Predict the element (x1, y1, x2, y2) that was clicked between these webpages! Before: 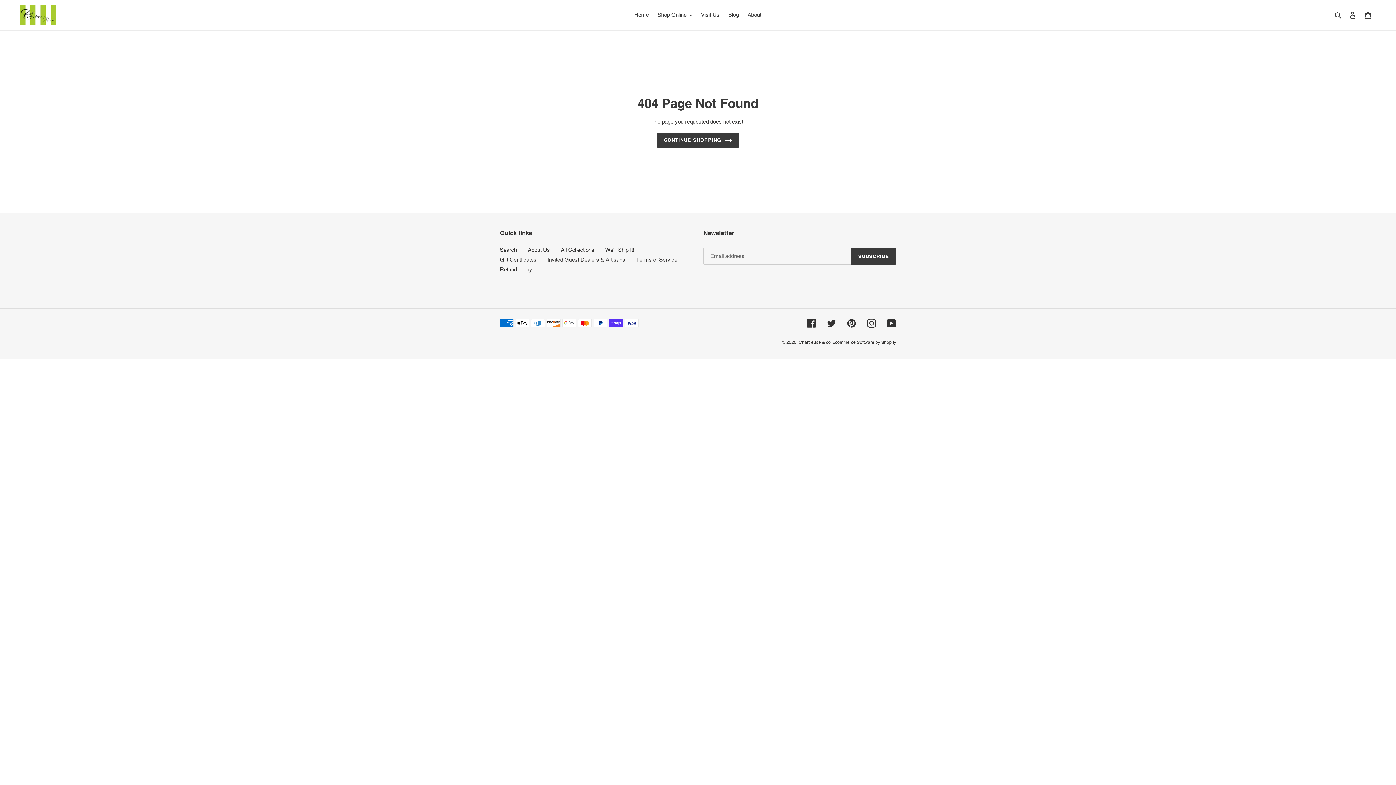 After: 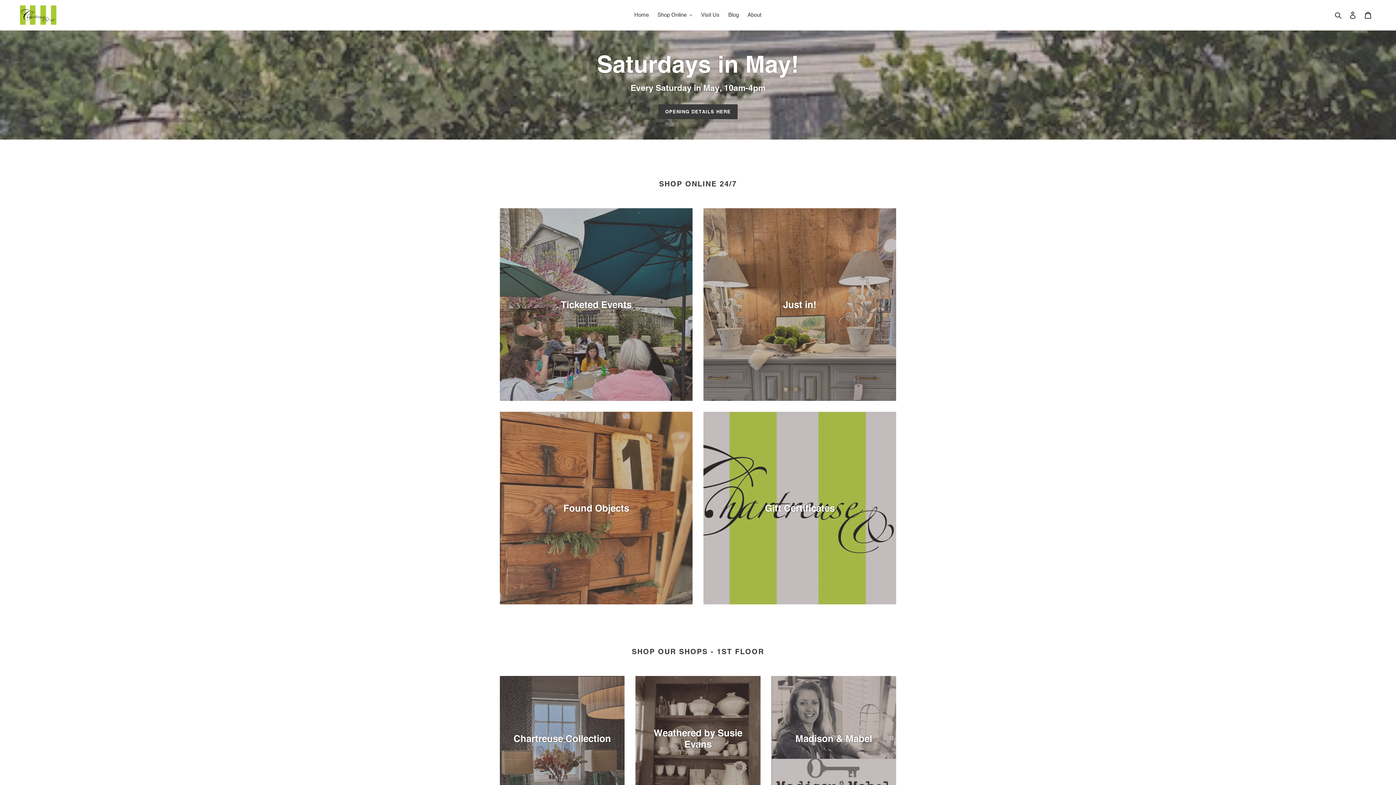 Action: label: CONTINUE SHOPPING bbox: (657, 132, 739, 147)